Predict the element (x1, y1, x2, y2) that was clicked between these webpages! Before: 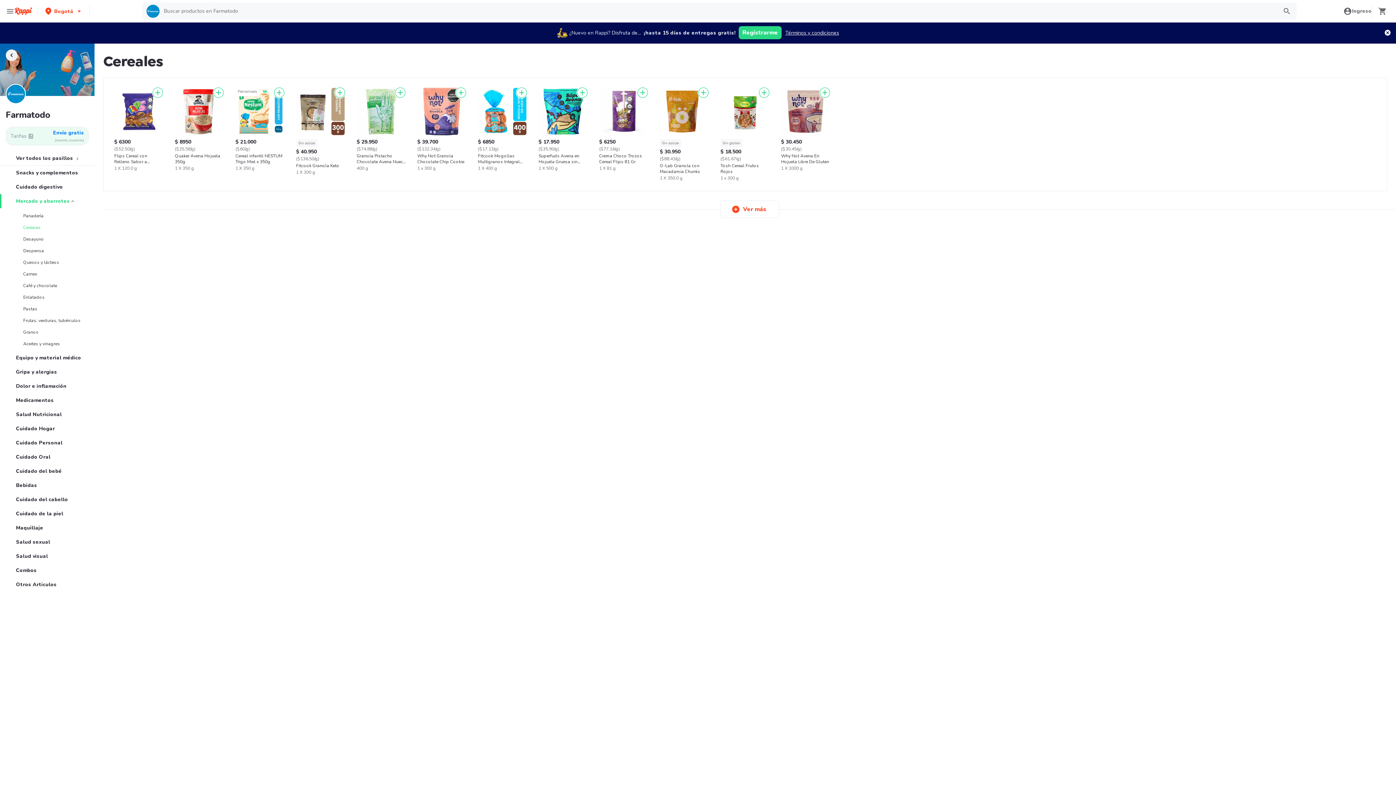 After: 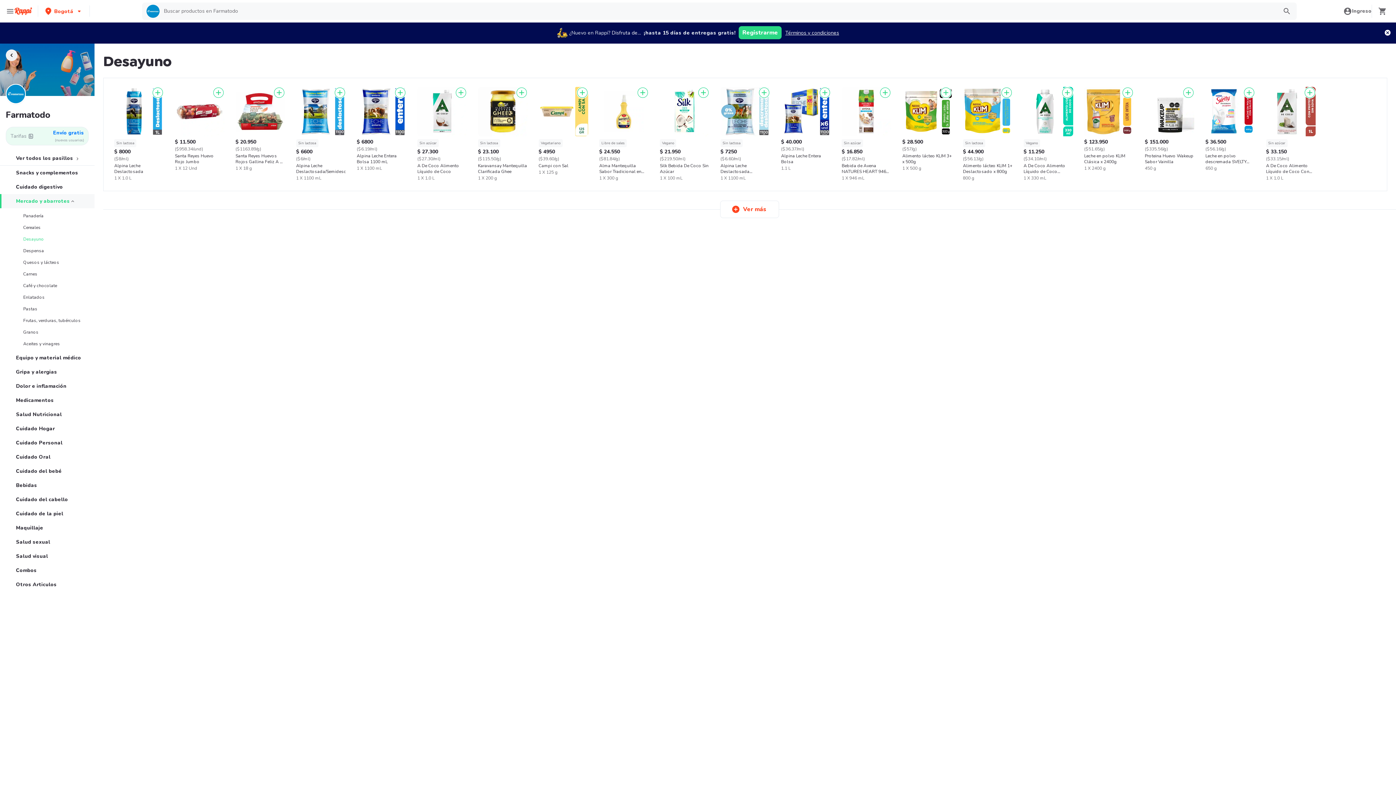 Action: label: Desayuno bbox: (23, 234, 44, 242)